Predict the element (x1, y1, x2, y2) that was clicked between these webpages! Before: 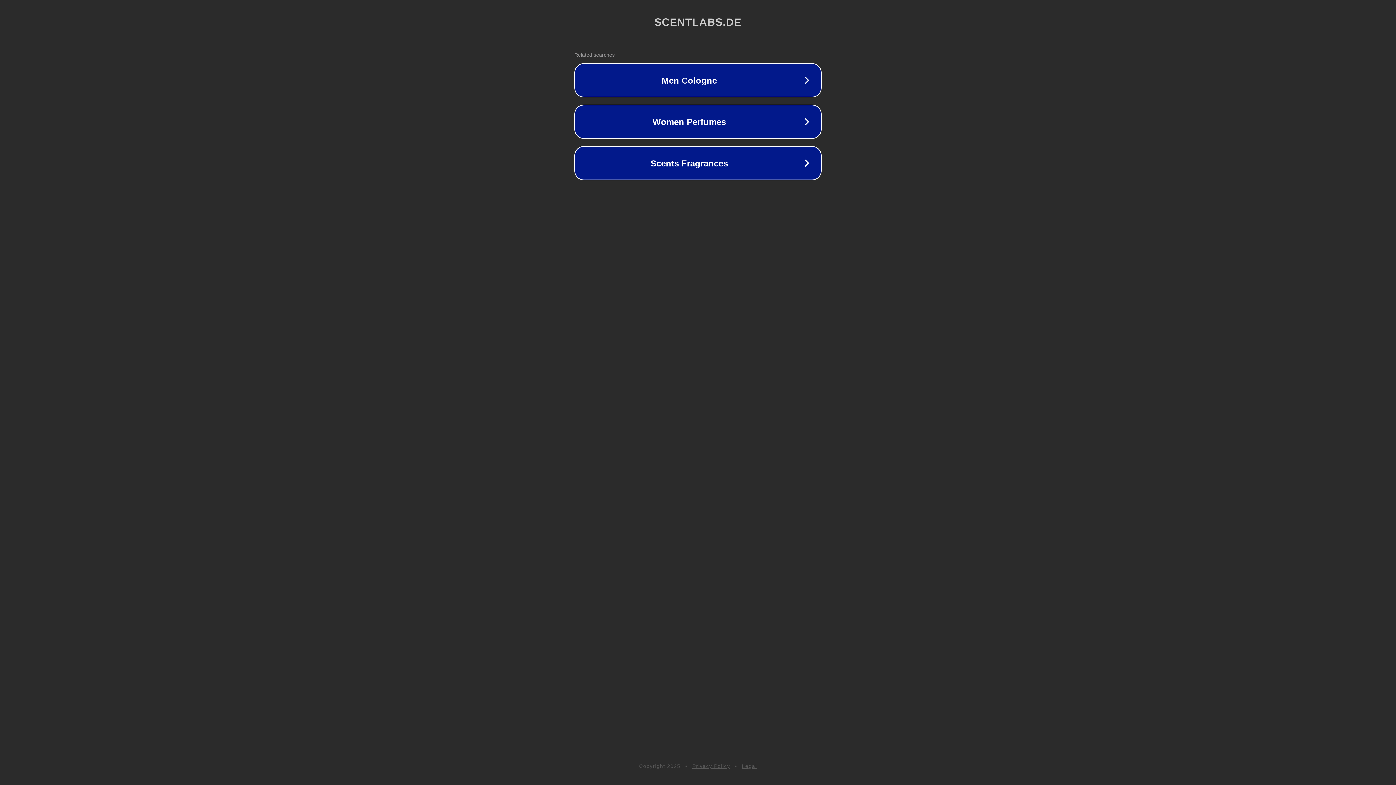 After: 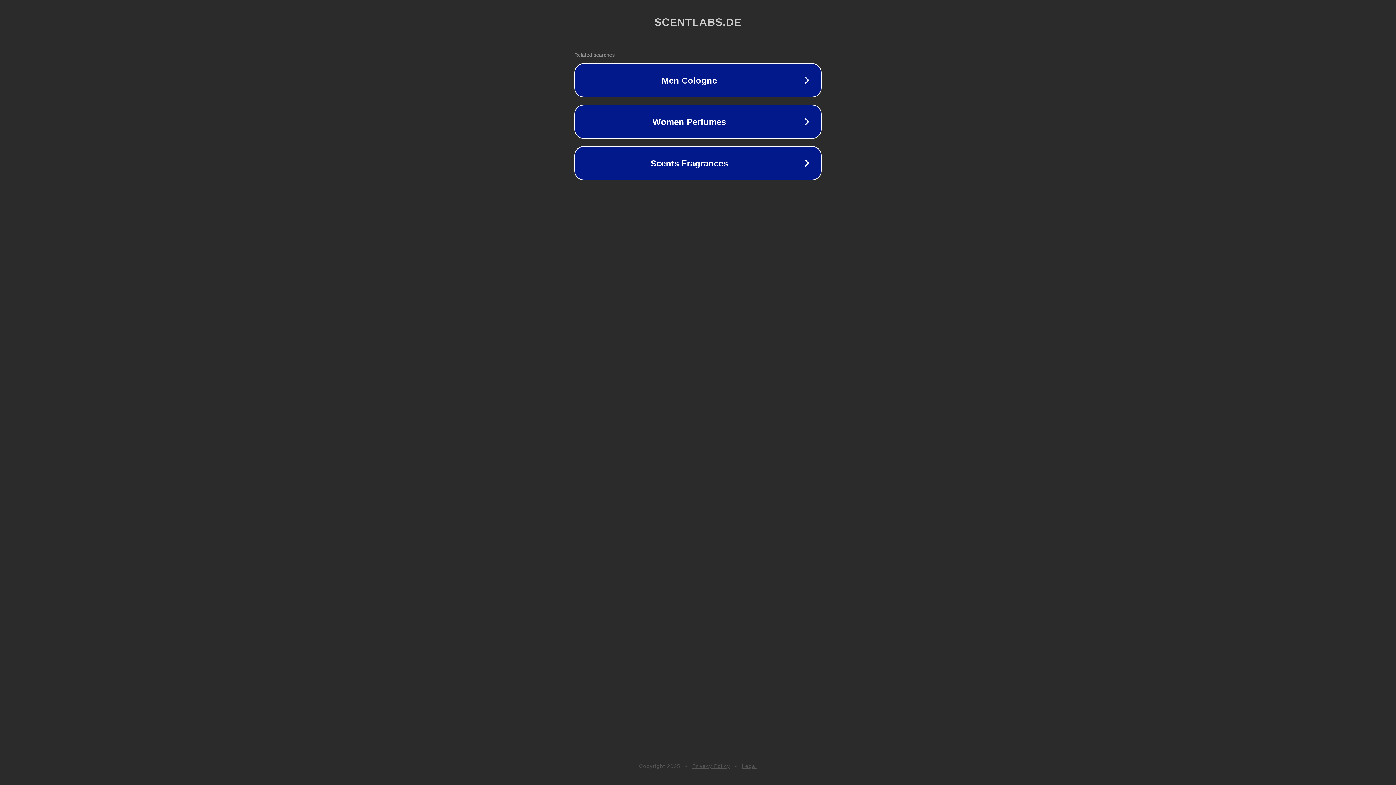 Action: bbox: (692, 763, 730, 769) label: Privacy Policy